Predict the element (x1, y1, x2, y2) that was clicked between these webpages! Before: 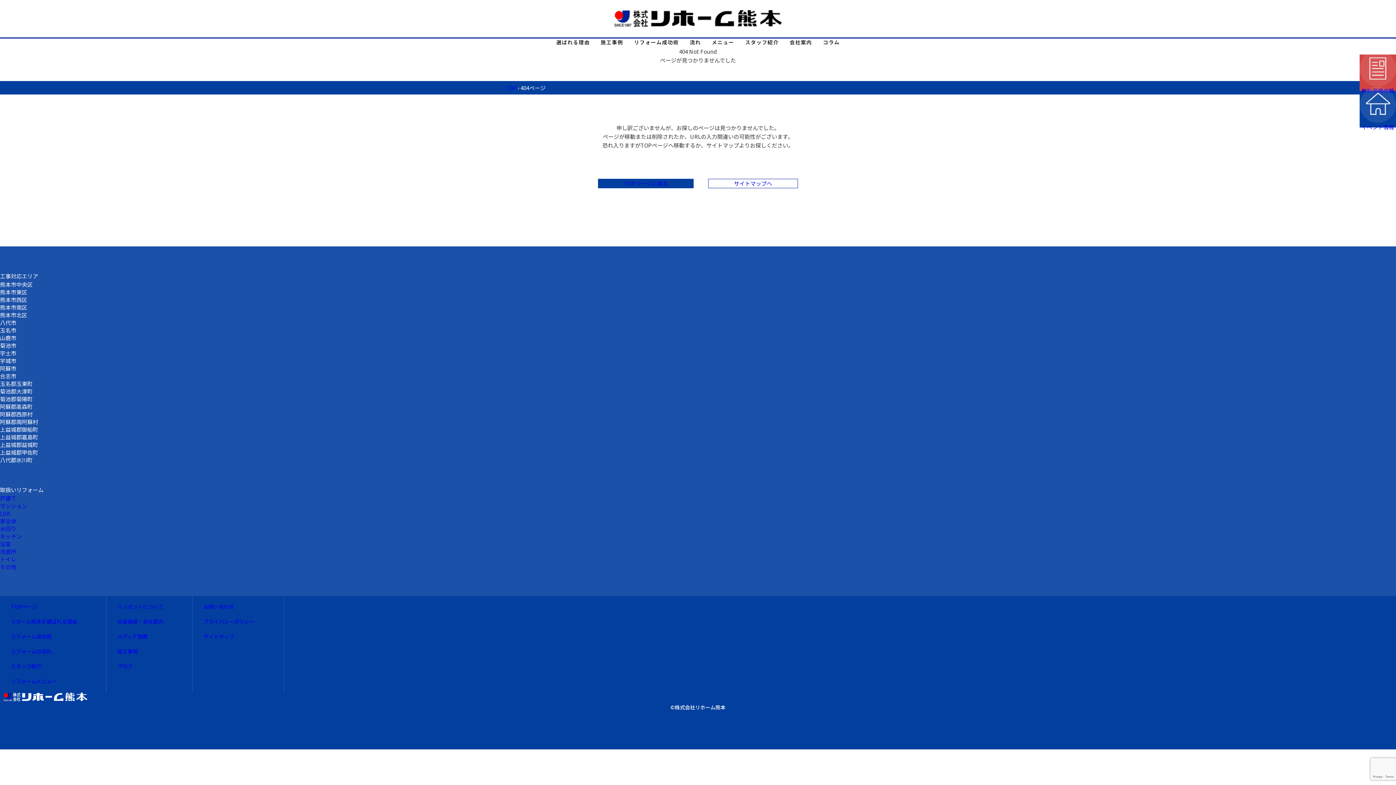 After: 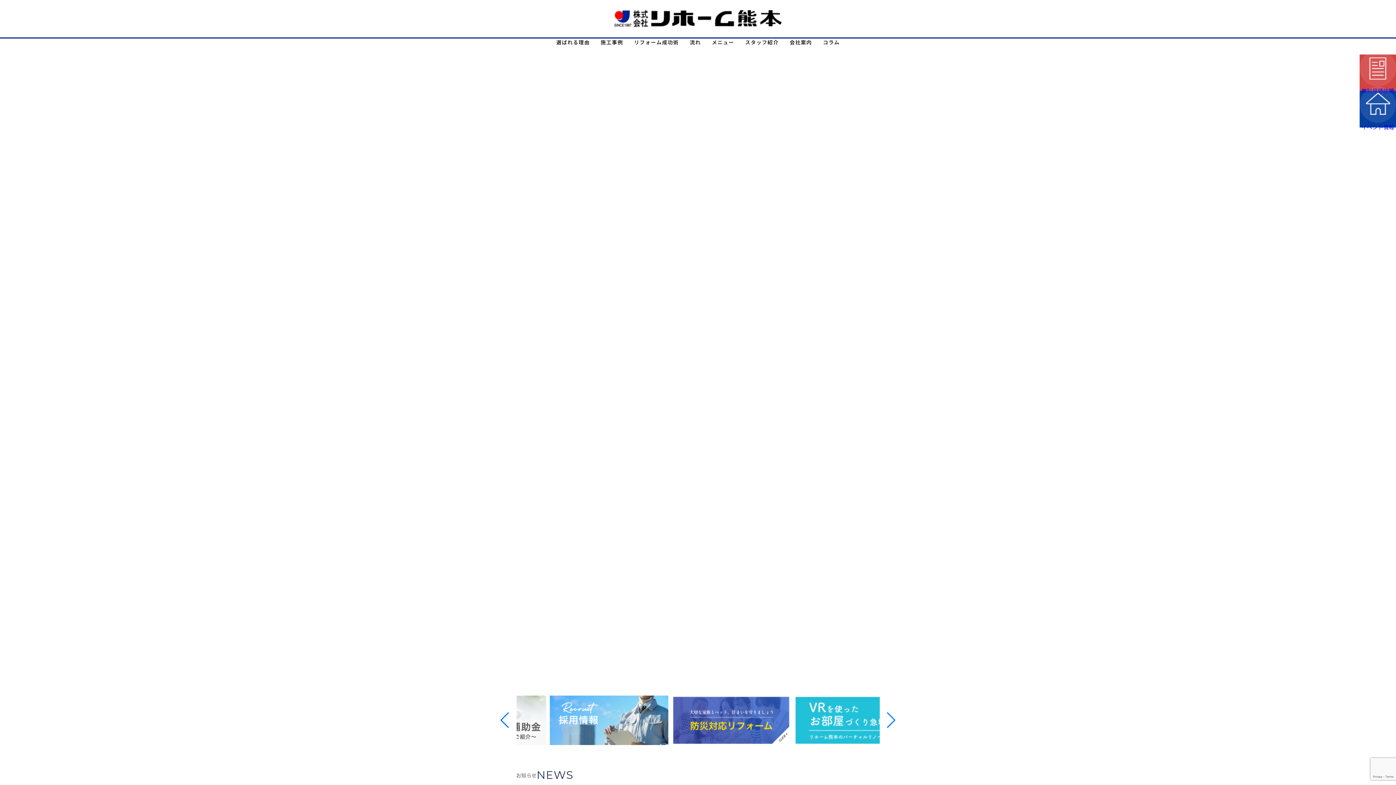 Action: bbox: (598, 179, 693, 187) label: TOPページに戻る